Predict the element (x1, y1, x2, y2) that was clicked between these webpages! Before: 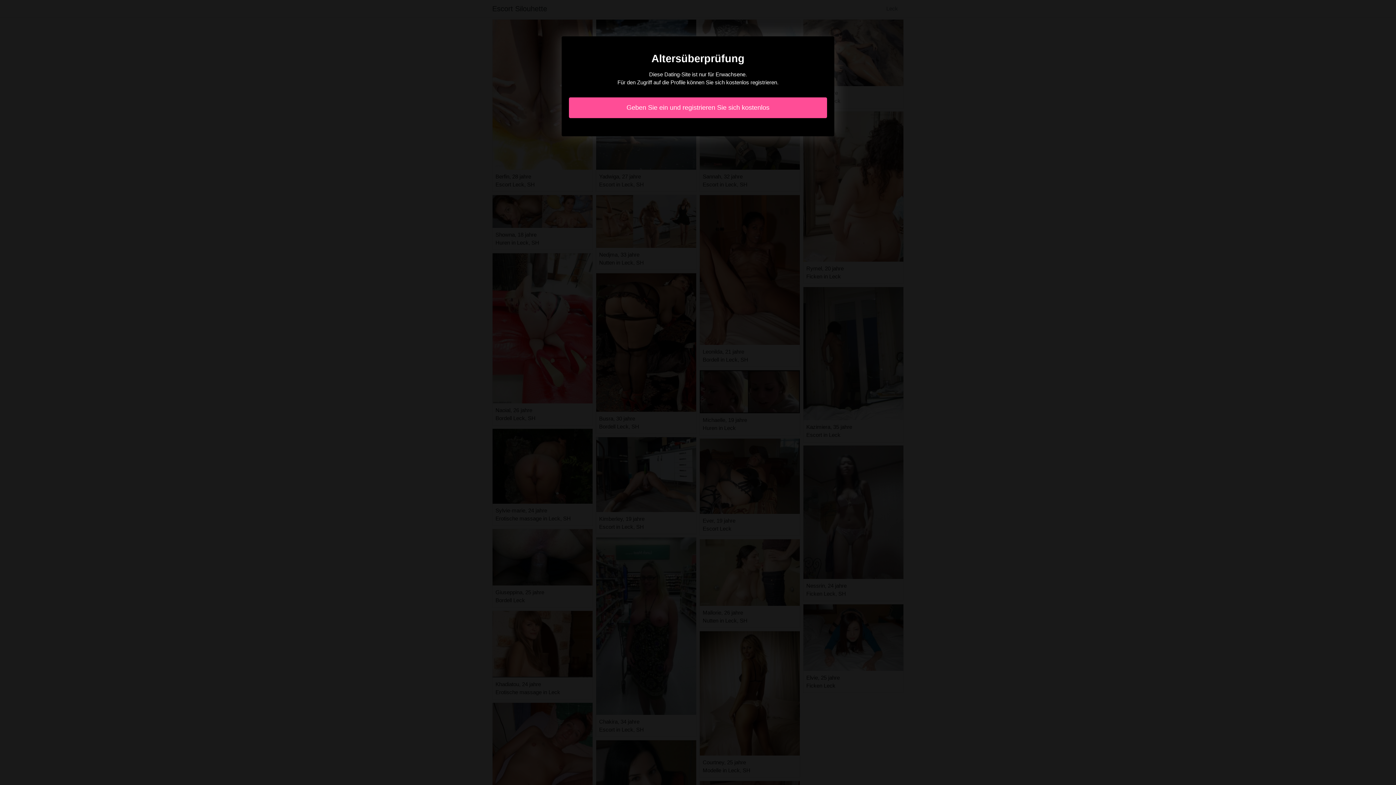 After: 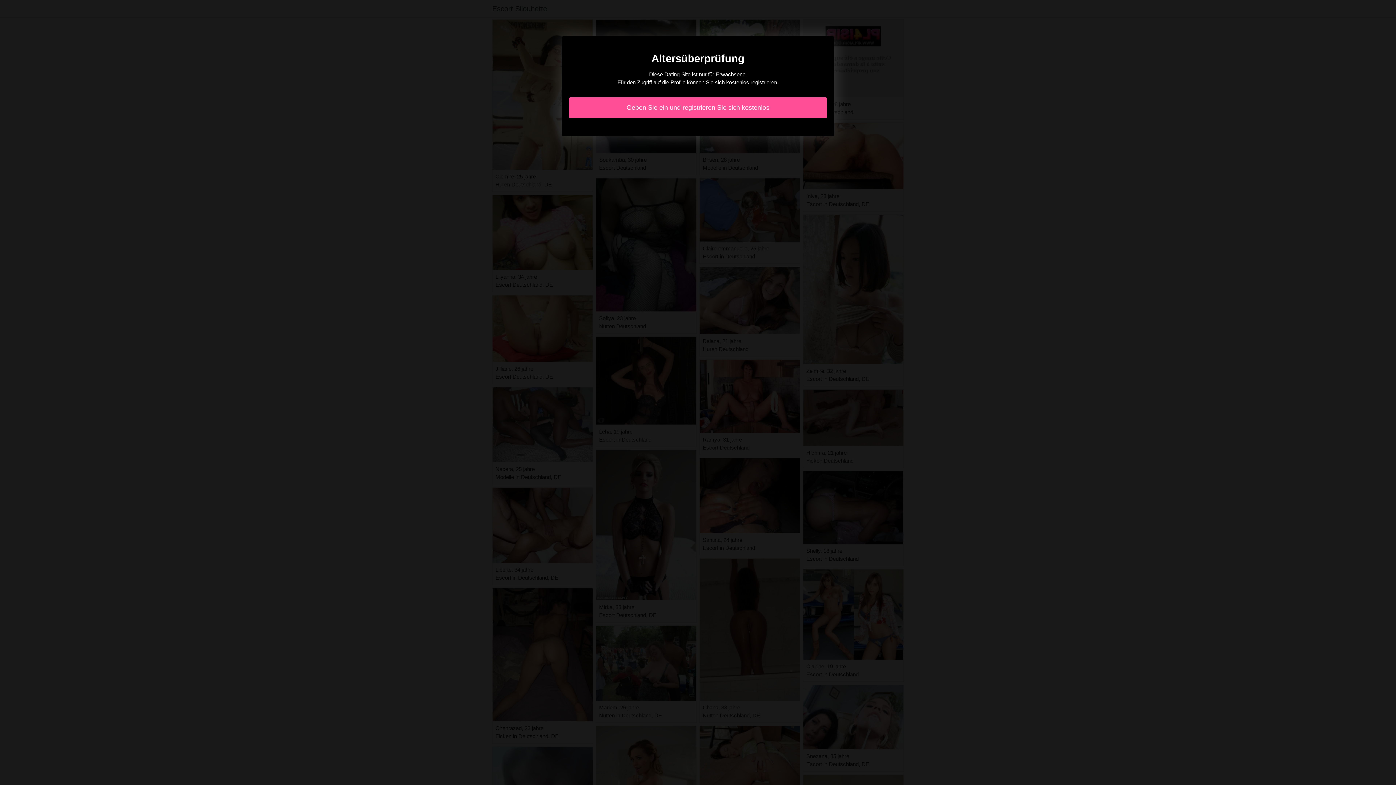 Action: label: Geben Sie ein und registrieren Sie sich kostenlos bbox: (569, 97, 827, 118)